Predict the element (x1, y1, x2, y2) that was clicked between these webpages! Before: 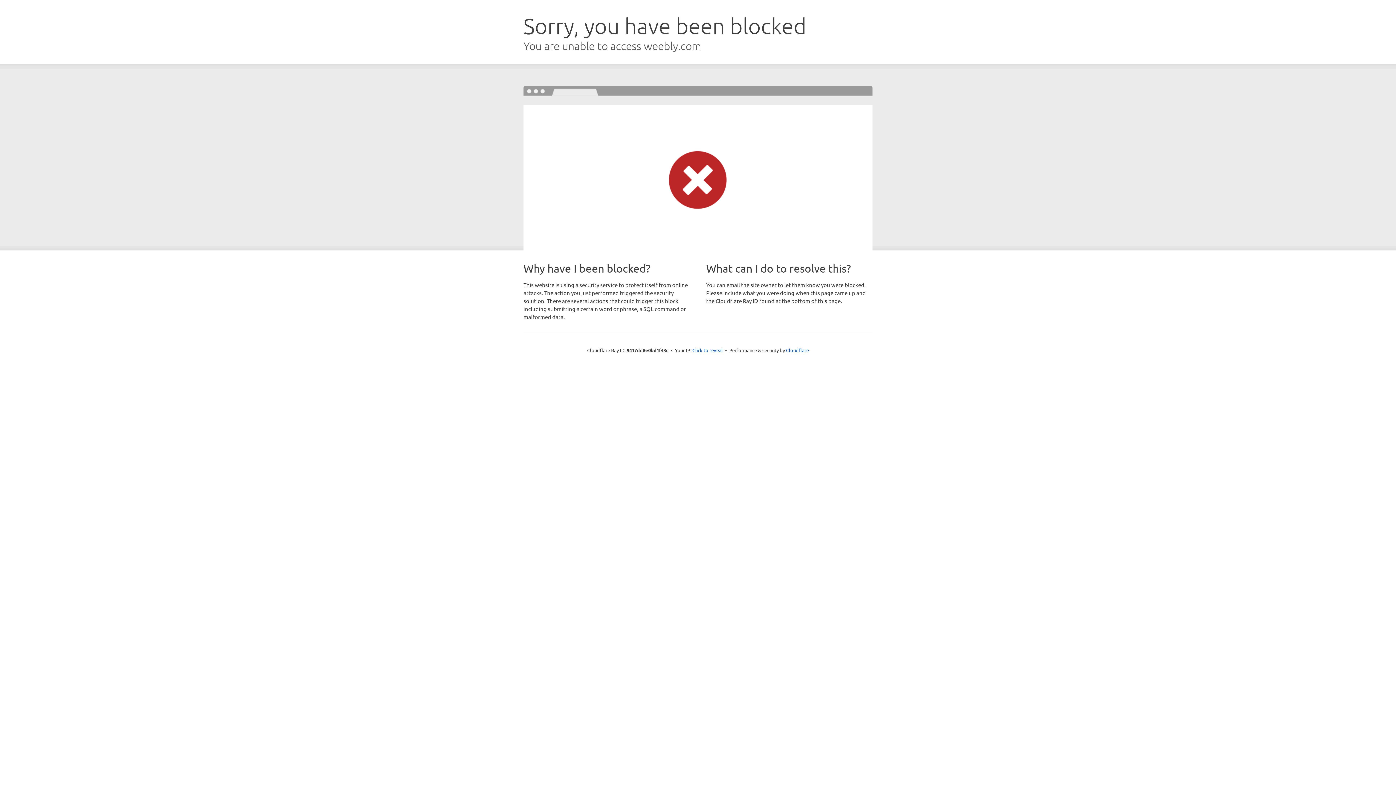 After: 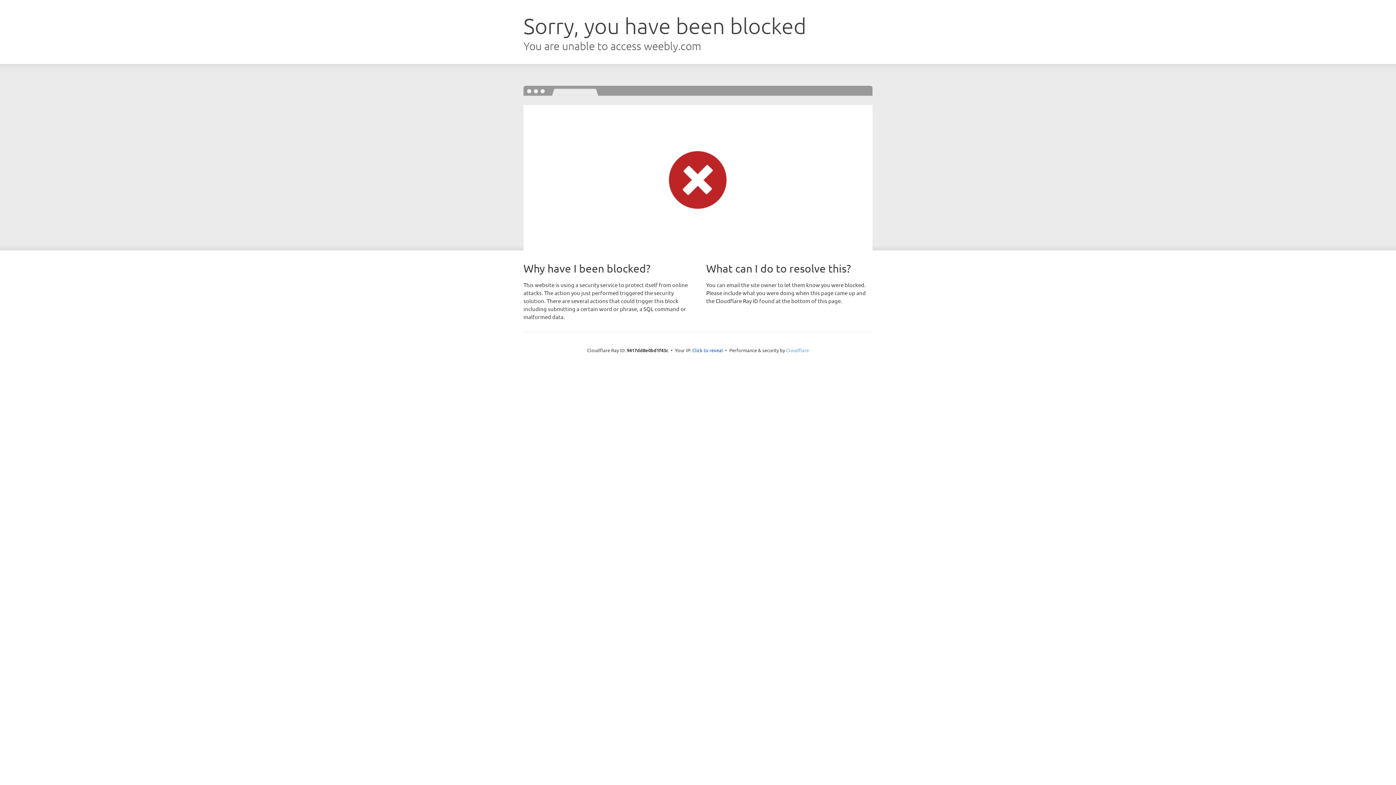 Action: bbox: (786, 347, 809, 353) label: Cloudflare